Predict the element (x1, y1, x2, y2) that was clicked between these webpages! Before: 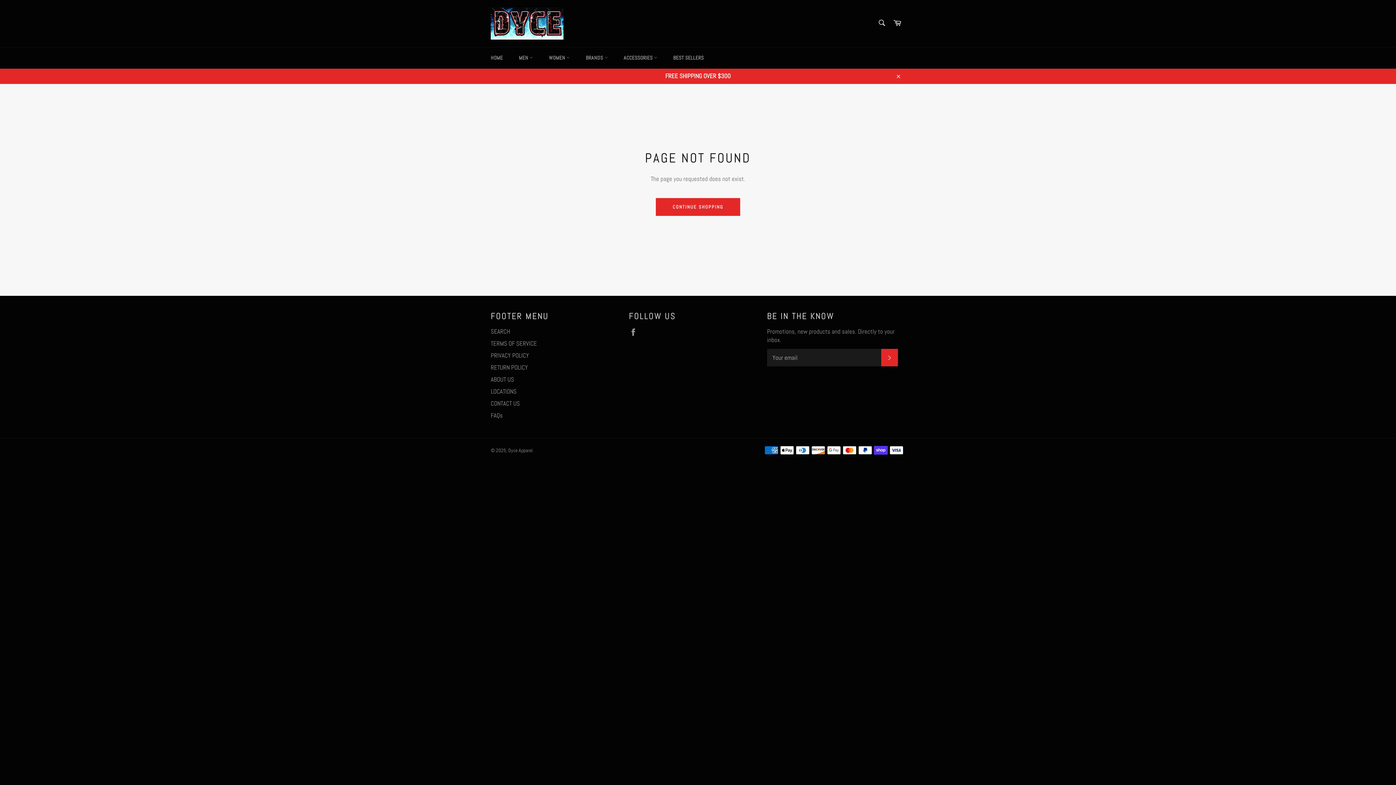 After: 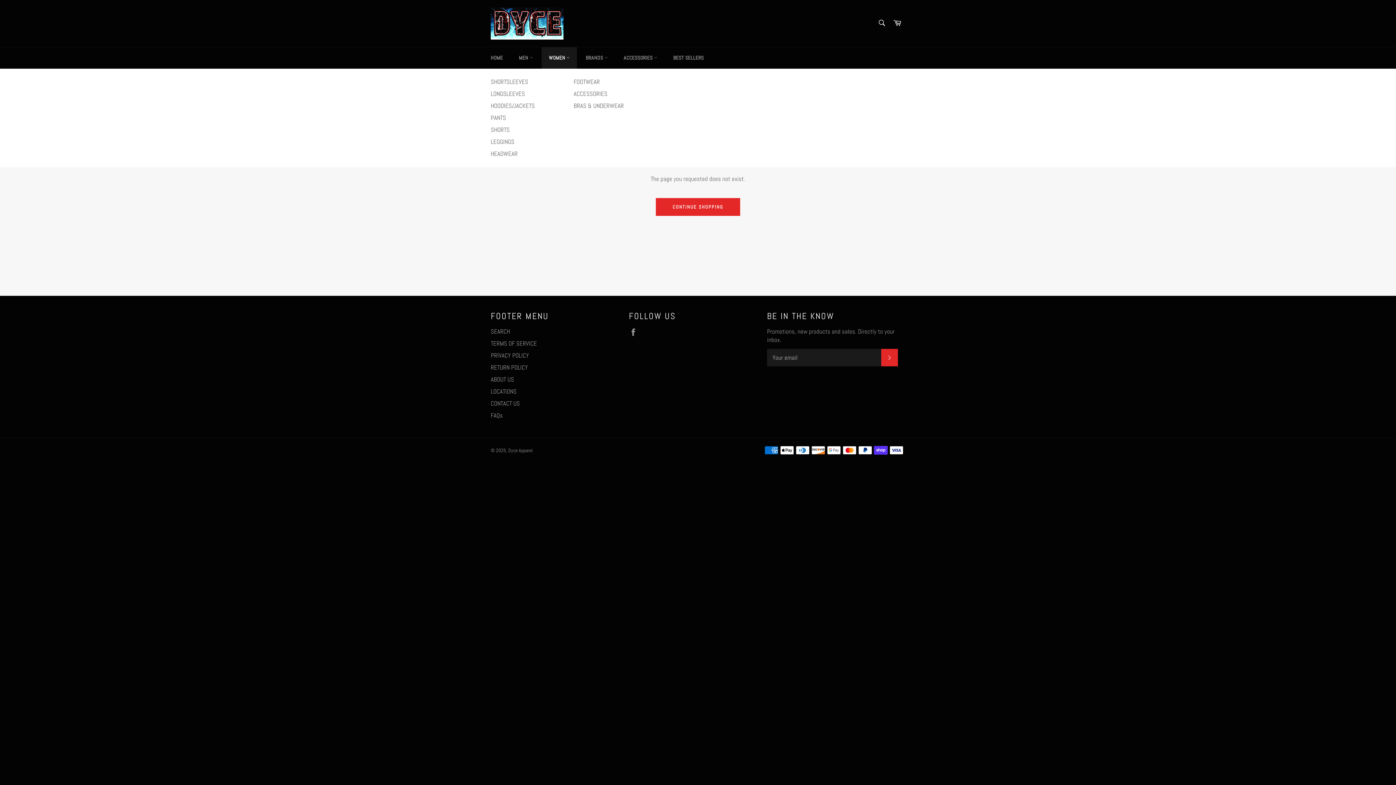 Action: label: WOMEN  bbox: (541, 47, 577, 68)